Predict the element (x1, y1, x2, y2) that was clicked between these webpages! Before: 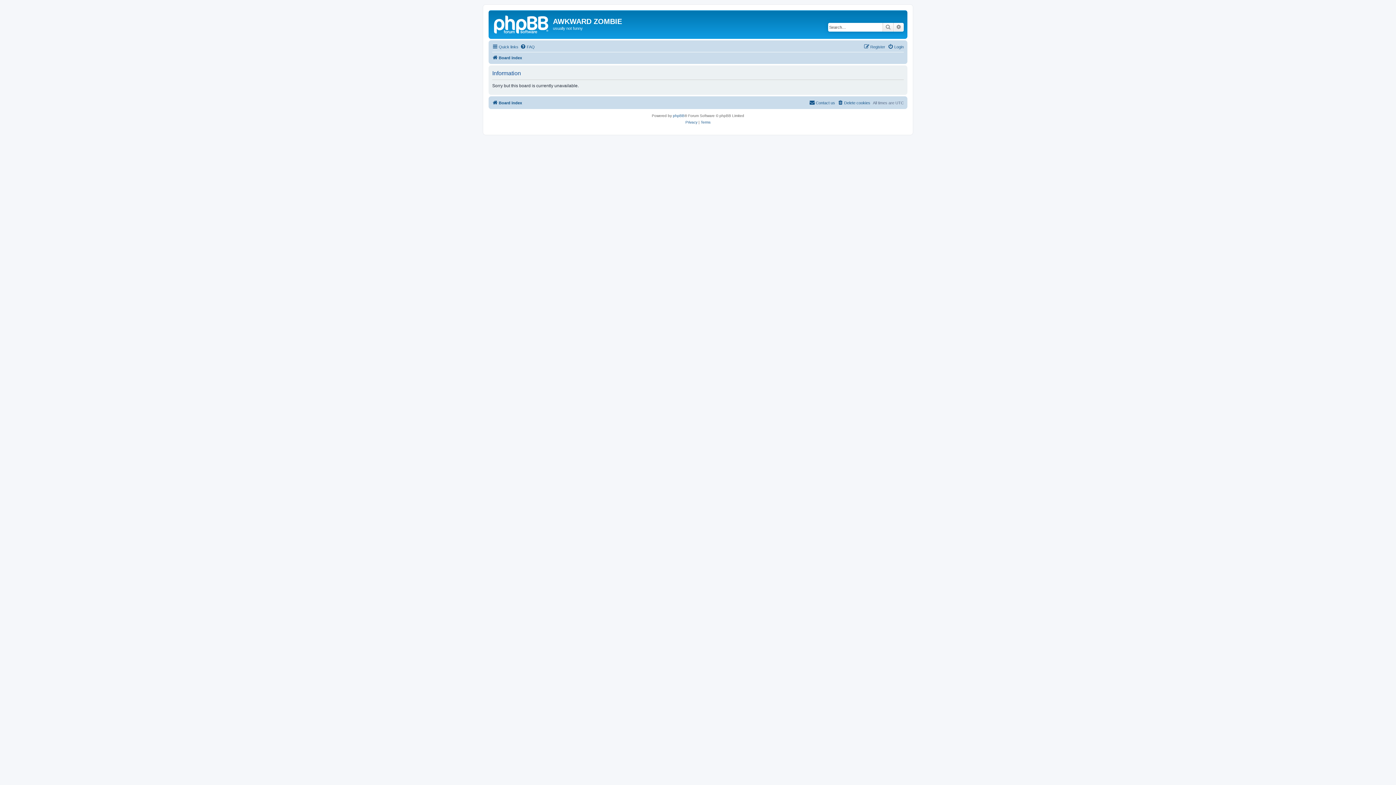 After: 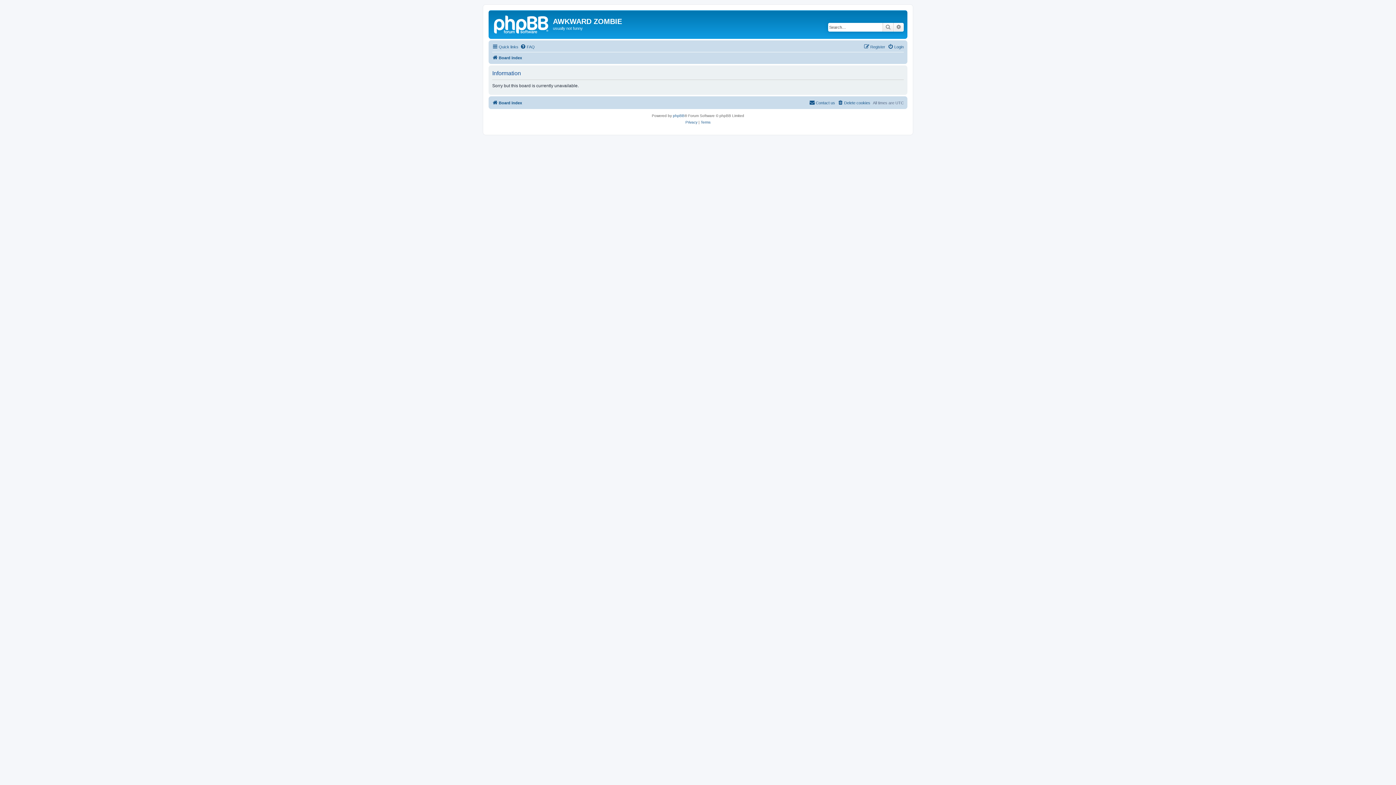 Action: bbox: (490, 12, 553, 35)